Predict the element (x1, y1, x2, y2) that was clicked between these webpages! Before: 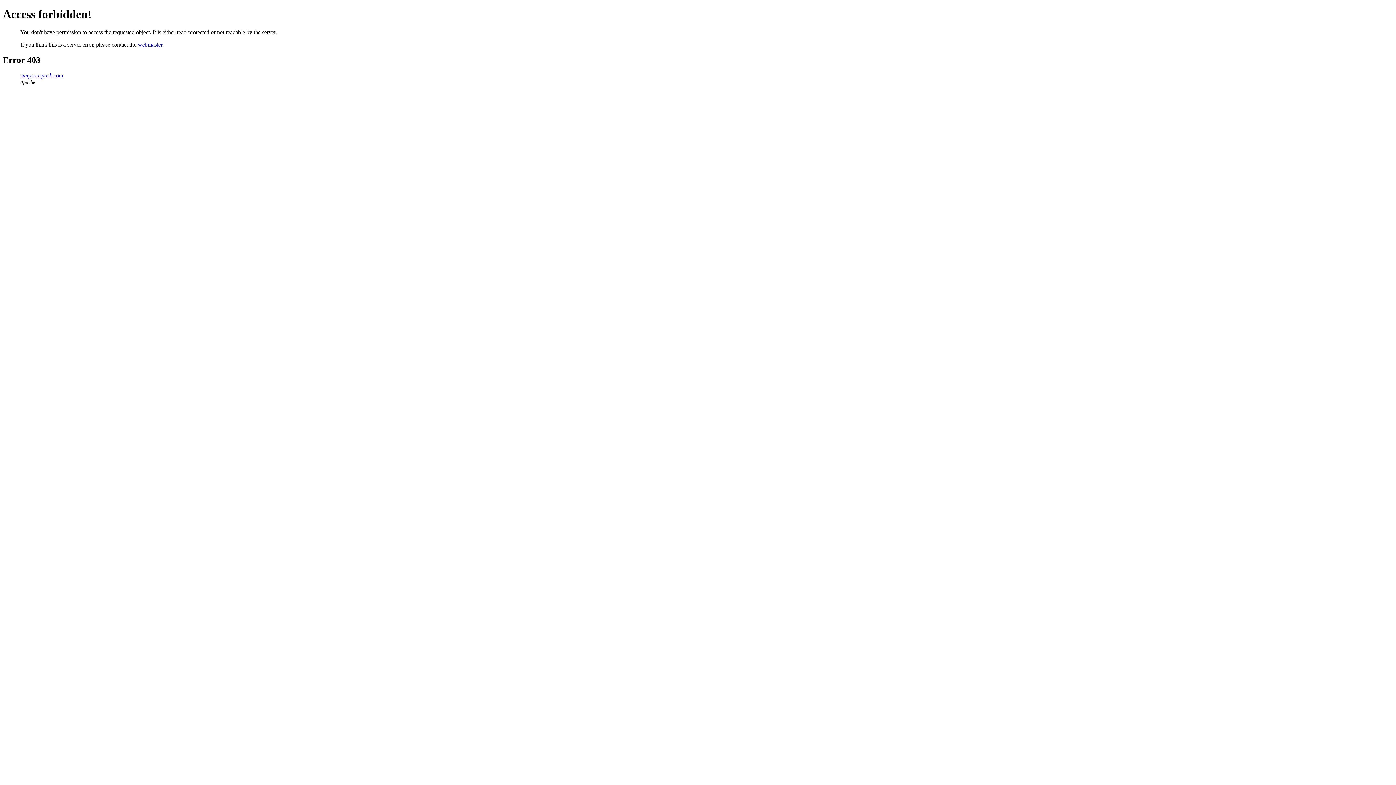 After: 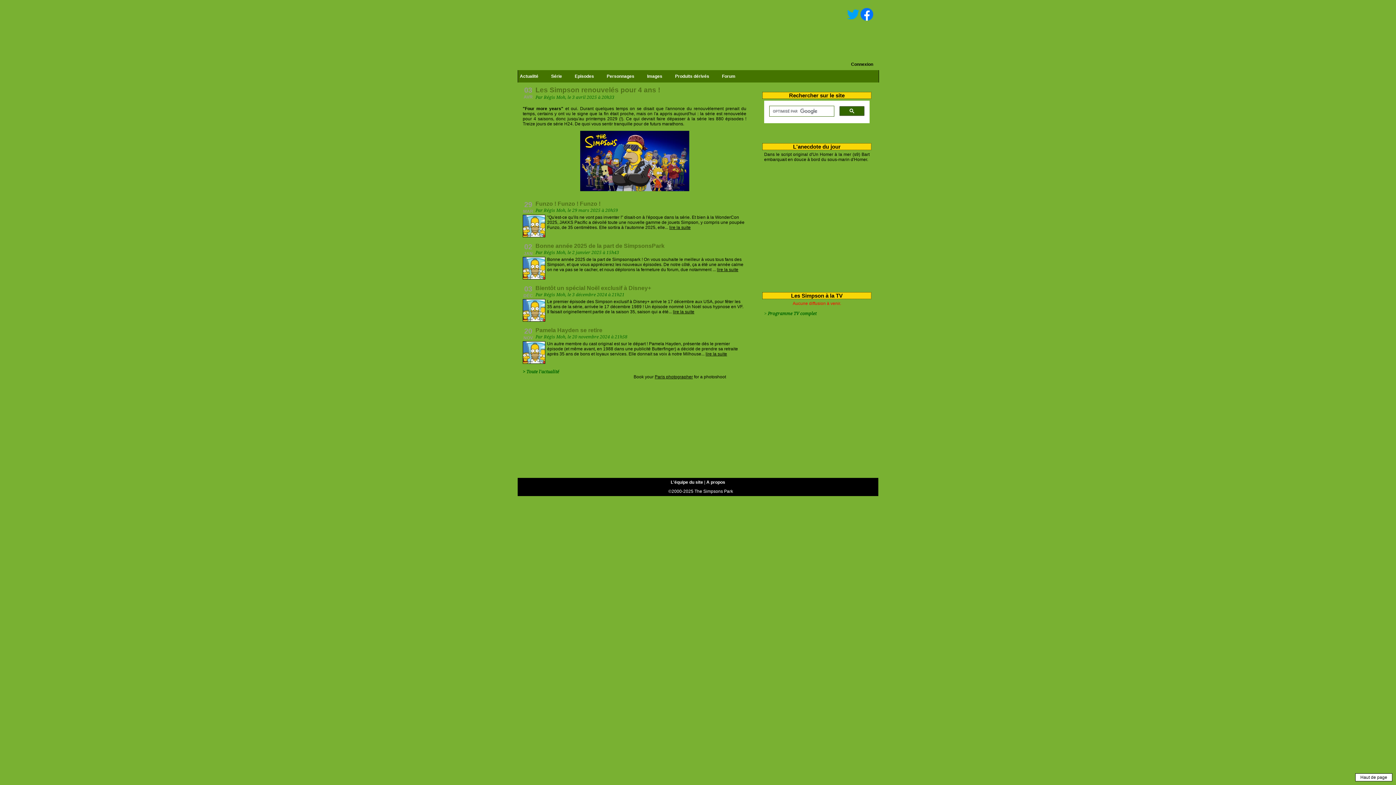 Action: label: simpsonspark.com bbox: (20, 72, 63, 78)